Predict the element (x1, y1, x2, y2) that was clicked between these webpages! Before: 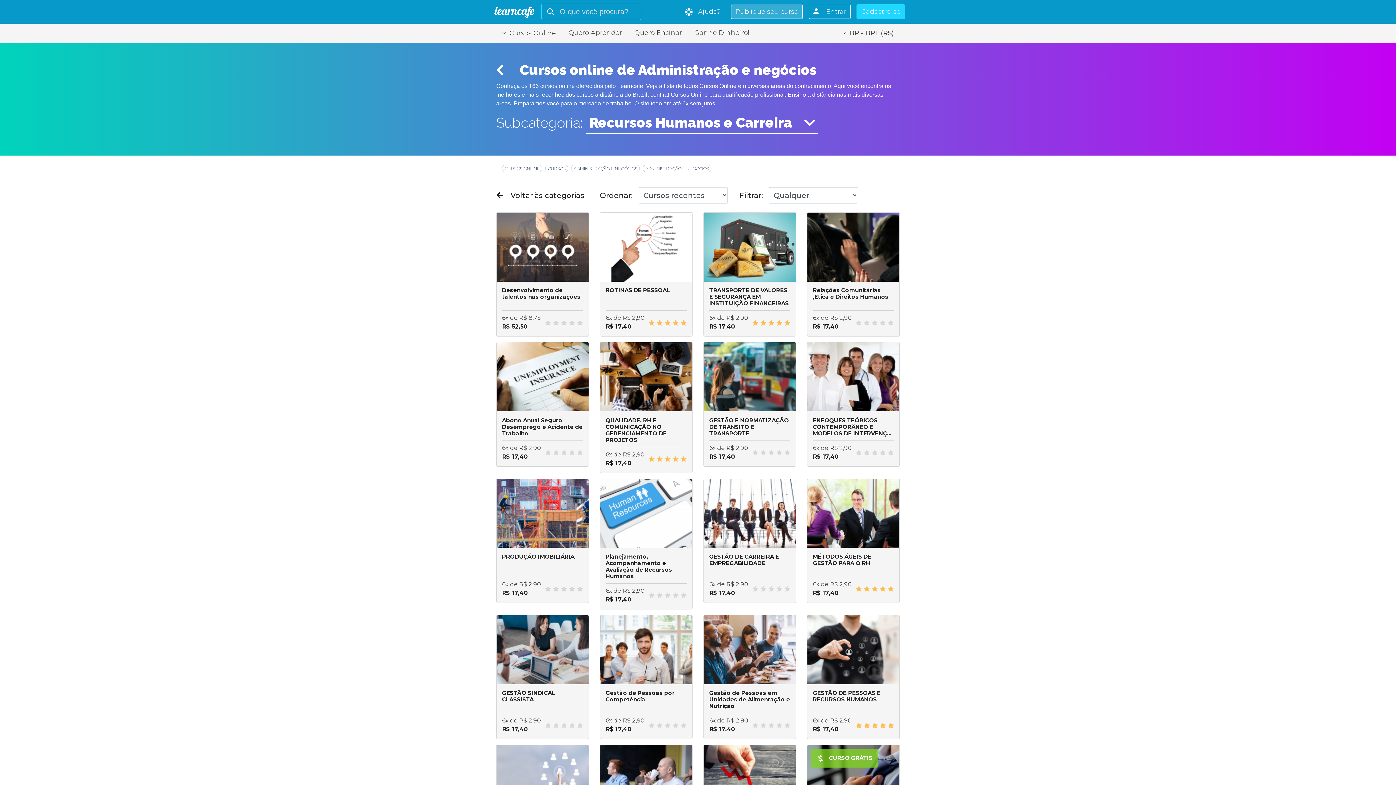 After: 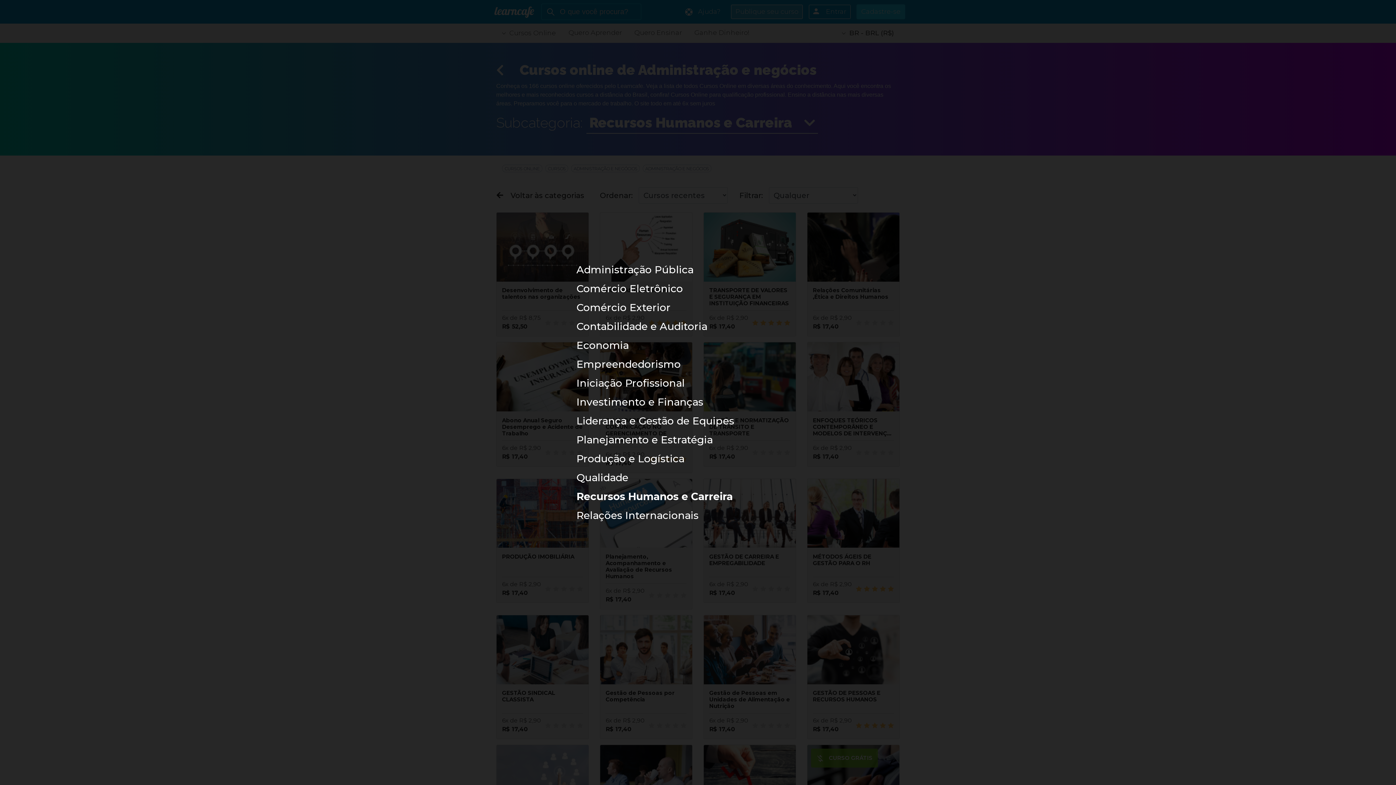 Action: bbox: (586, 114, 818, 133) label: Recursos Humanos e Carreira 